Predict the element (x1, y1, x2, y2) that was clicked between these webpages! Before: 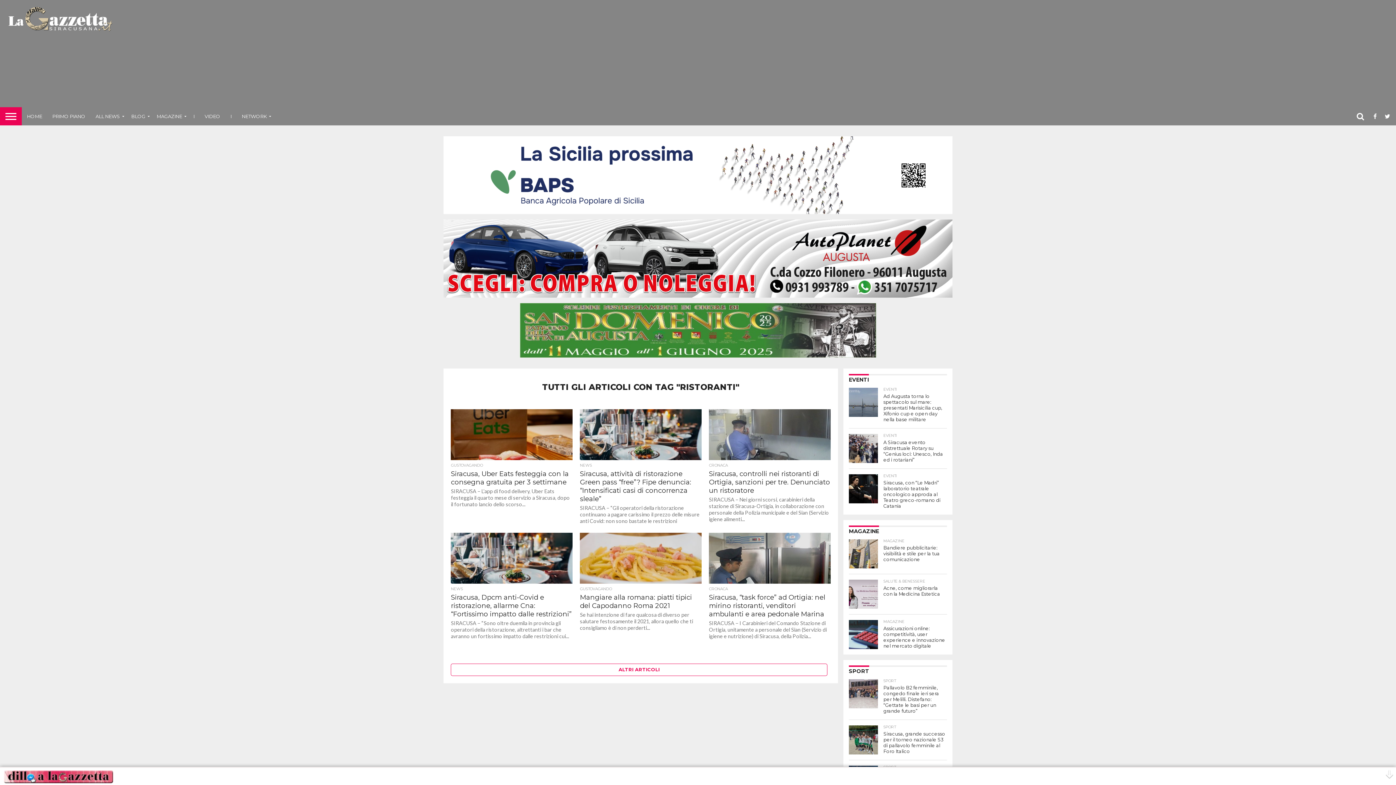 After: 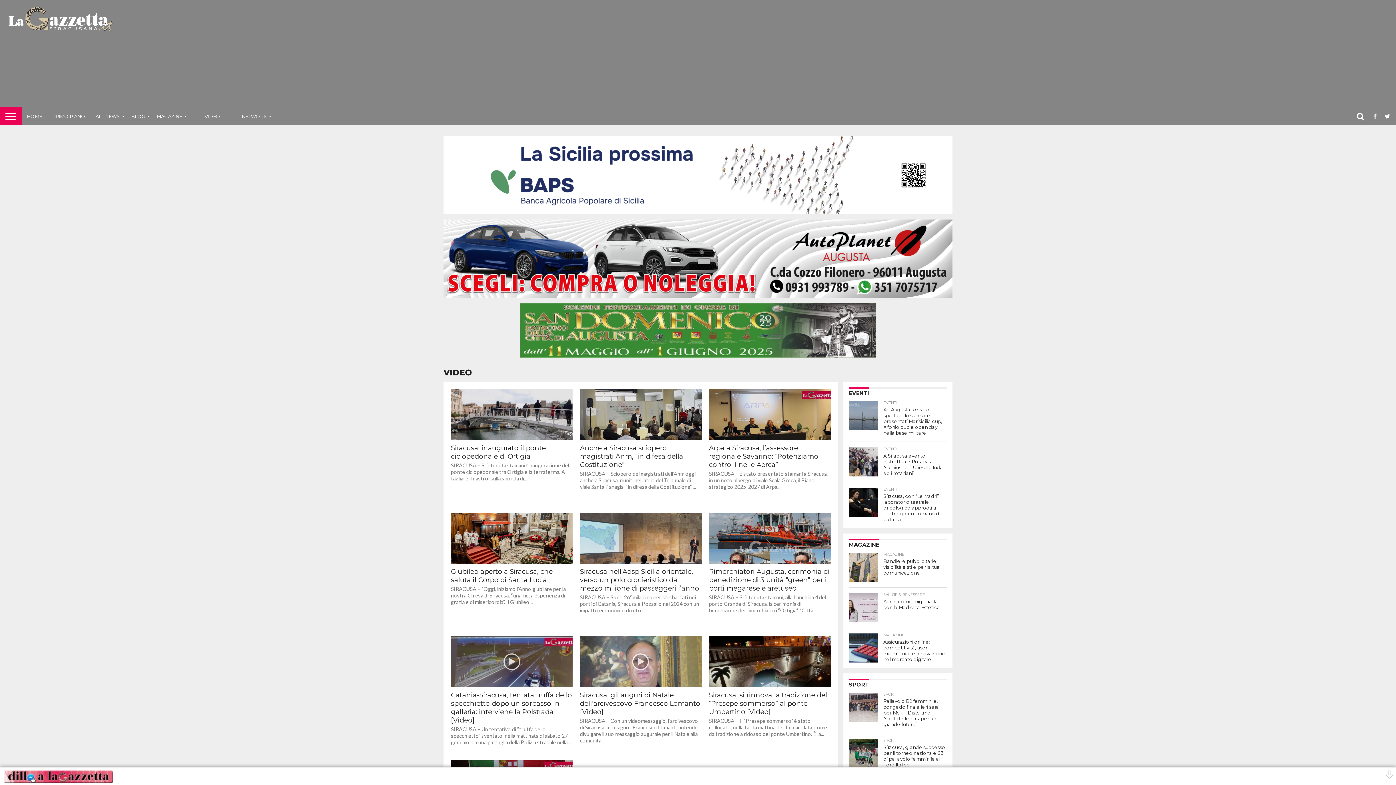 Action: bbox: (199, 107, 225, 125) label: VIDEO